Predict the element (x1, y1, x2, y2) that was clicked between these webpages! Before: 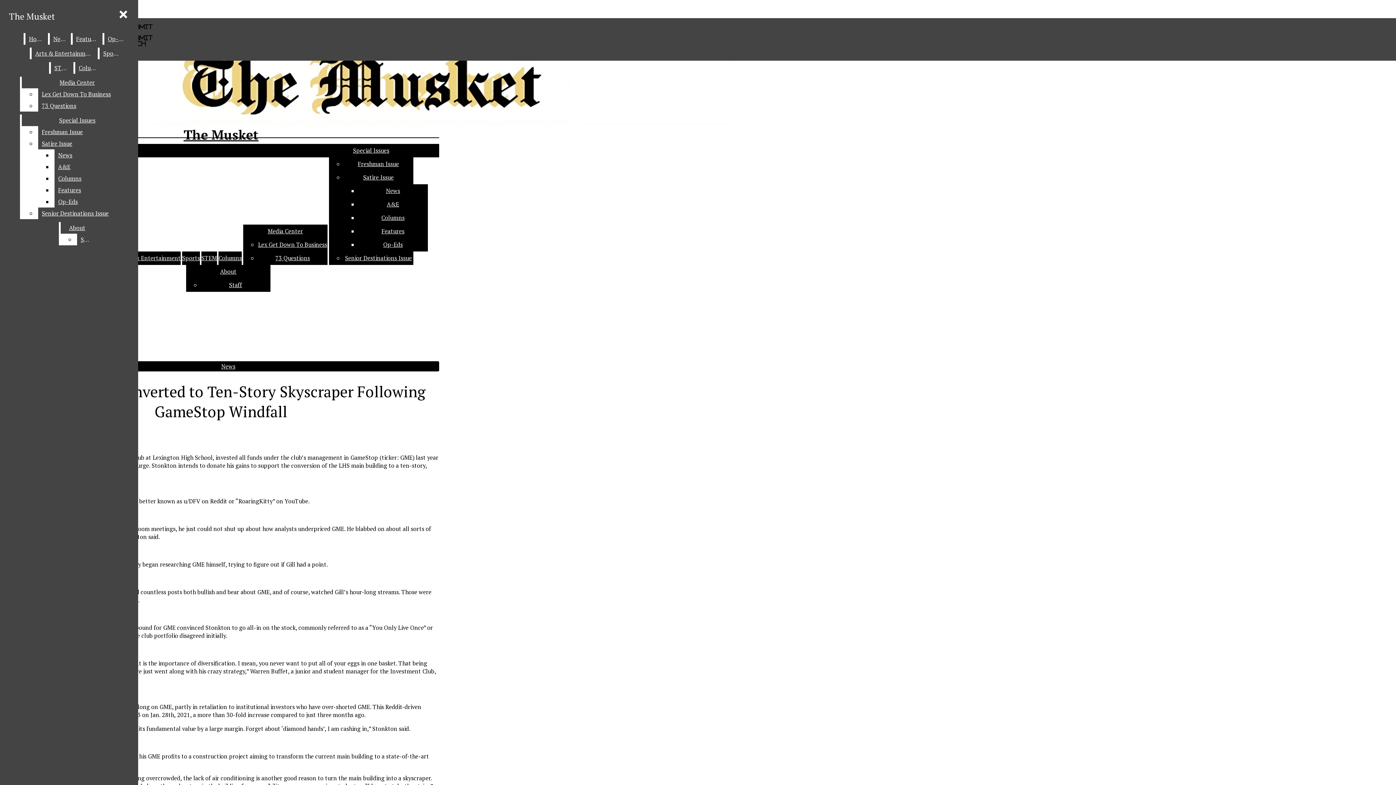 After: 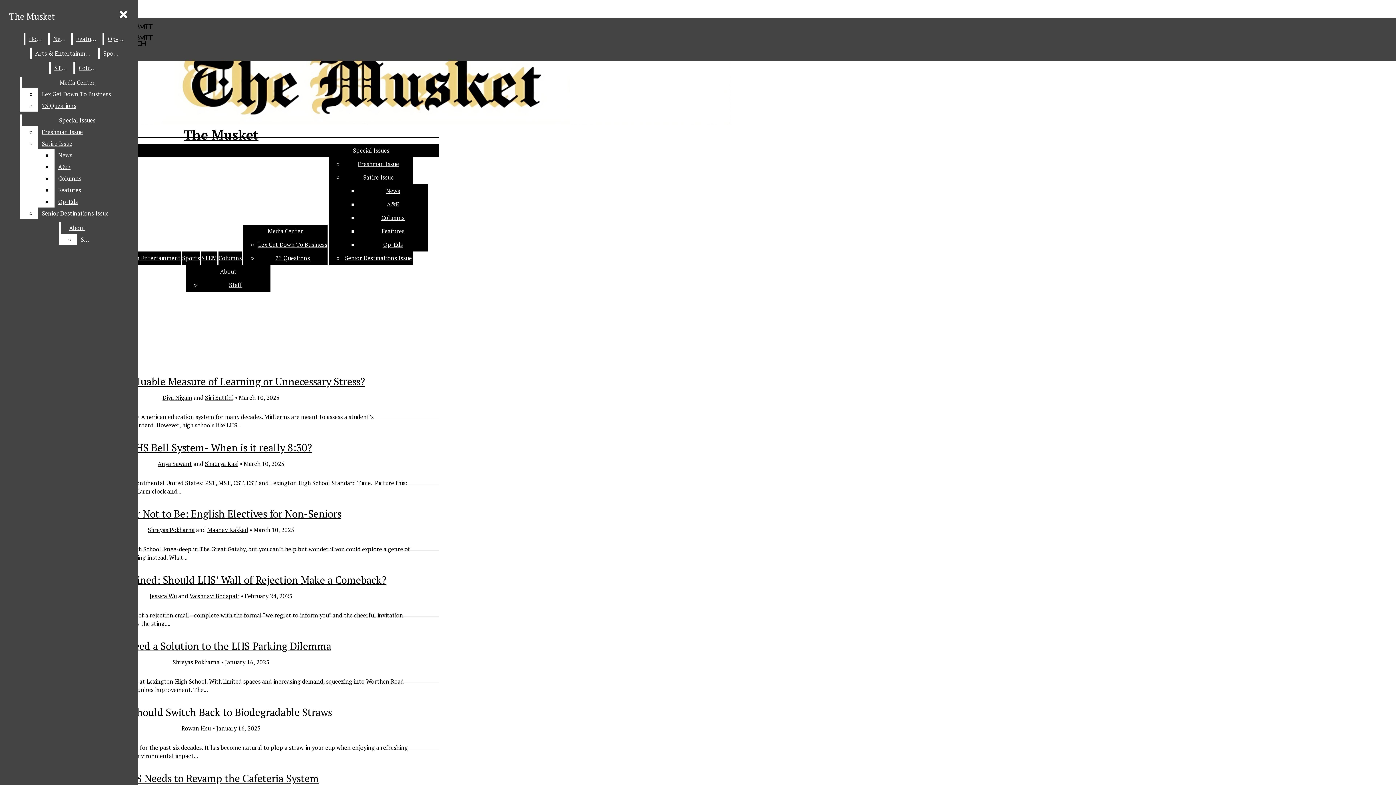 Action: label: Op-Eds bbox: (104, 33, 129, 44)